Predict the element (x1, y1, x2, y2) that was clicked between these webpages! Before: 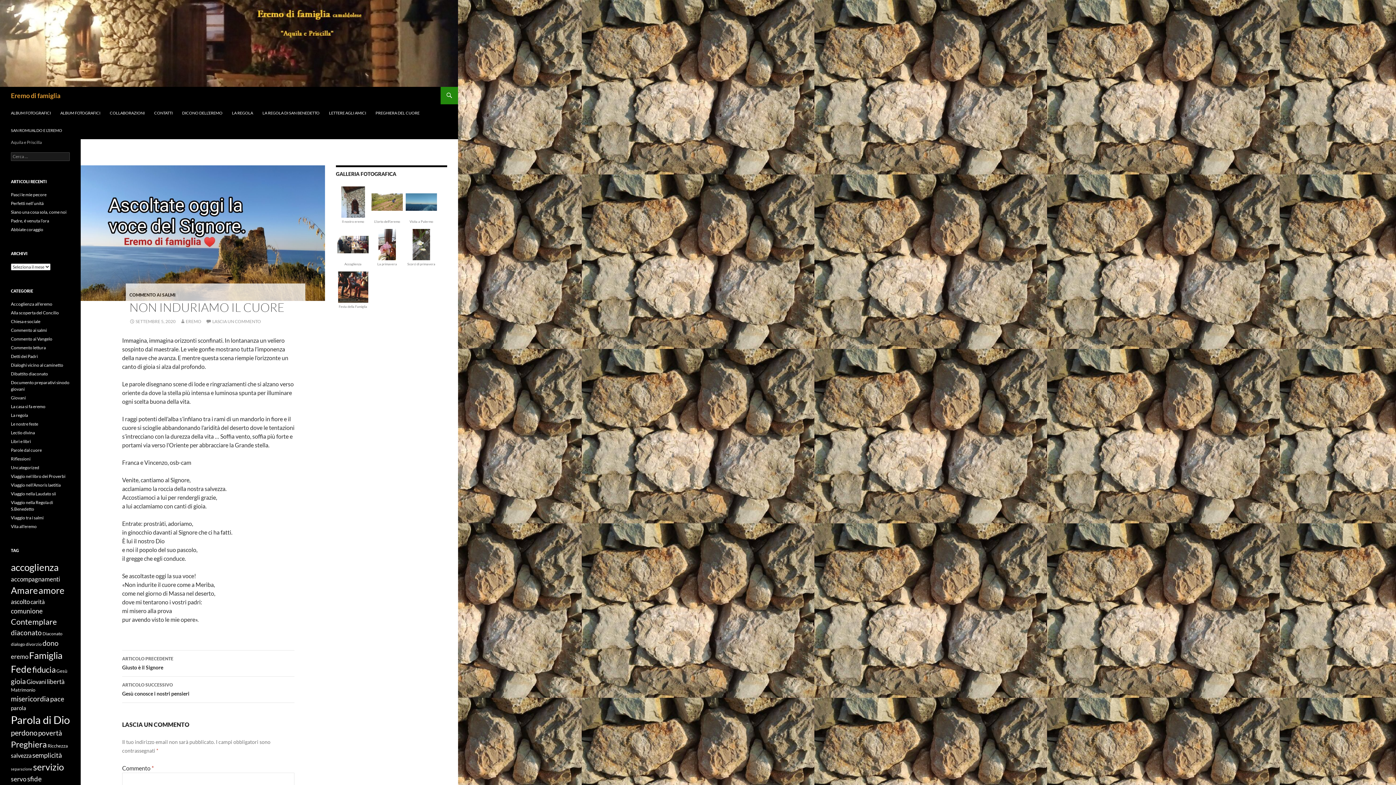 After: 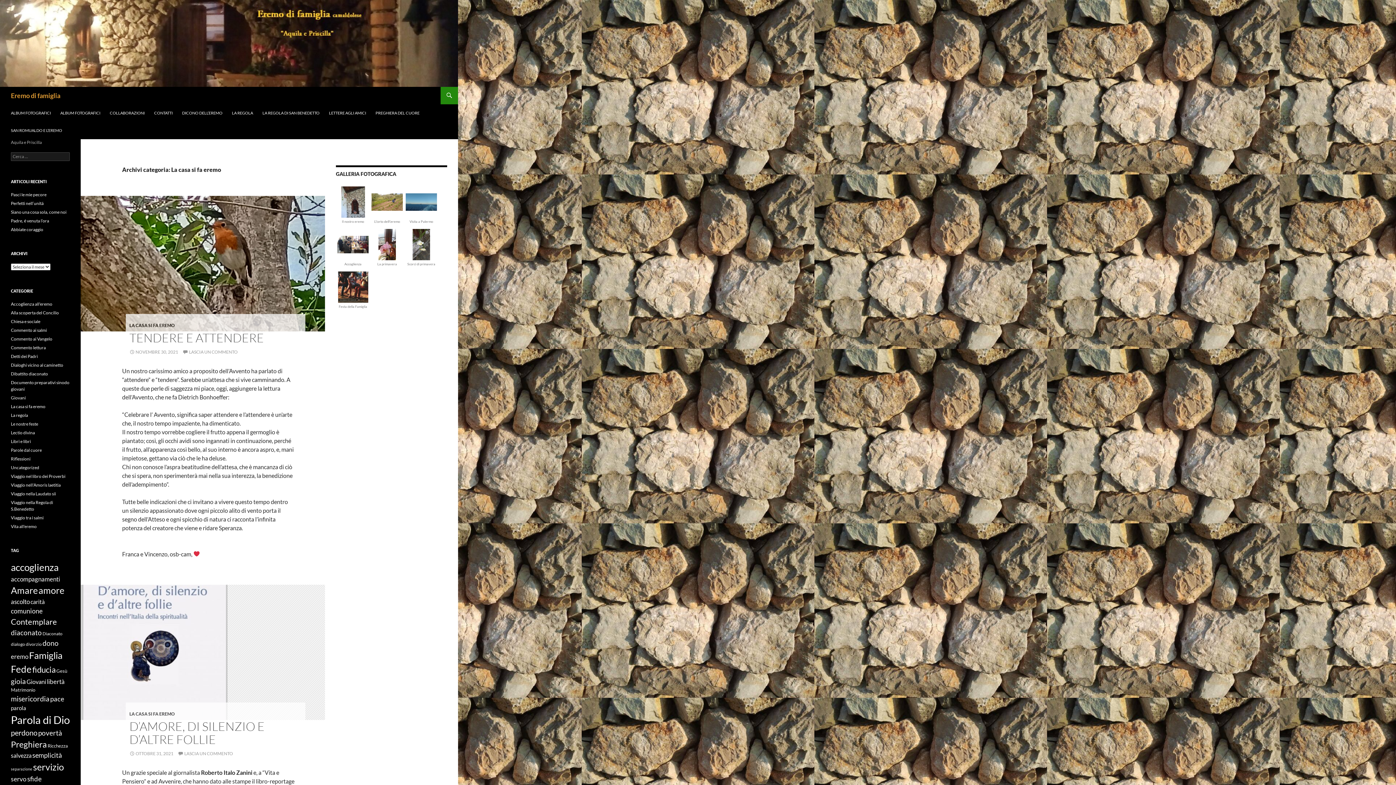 Action: label: La casa si fa eremo bbox: (10, 404, 45, 409)